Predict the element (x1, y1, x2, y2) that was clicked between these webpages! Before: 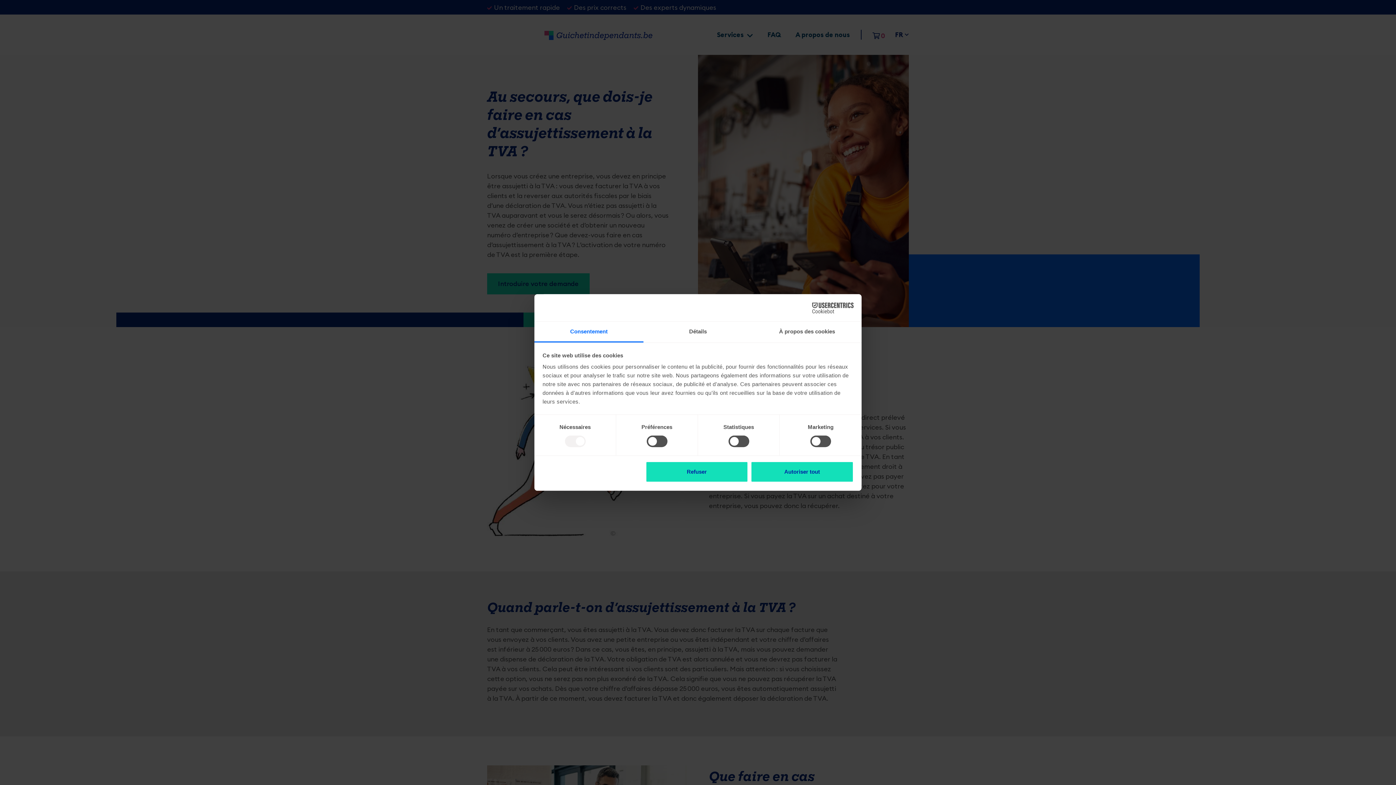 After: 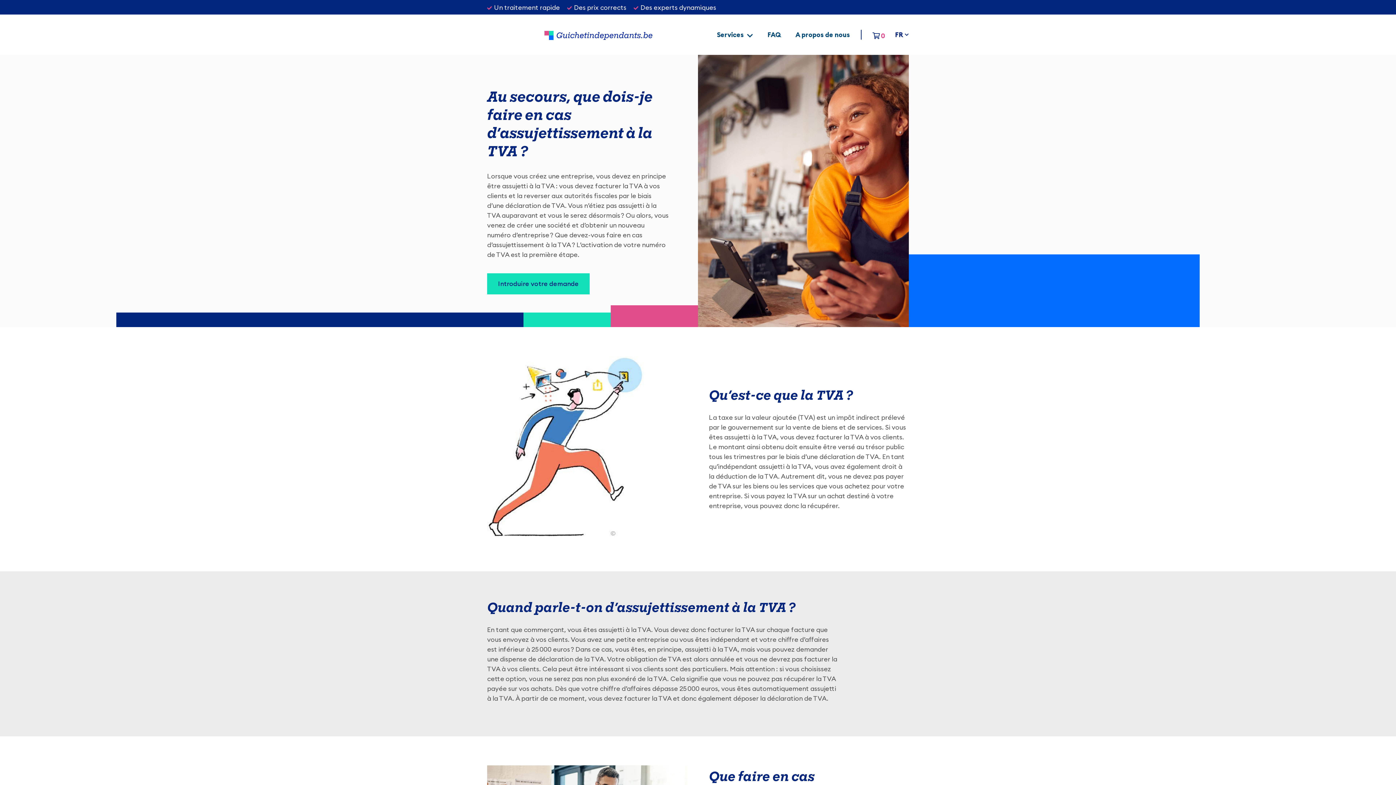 Action: label: Autoriser tout bbox: (751, 461, 853, 482)